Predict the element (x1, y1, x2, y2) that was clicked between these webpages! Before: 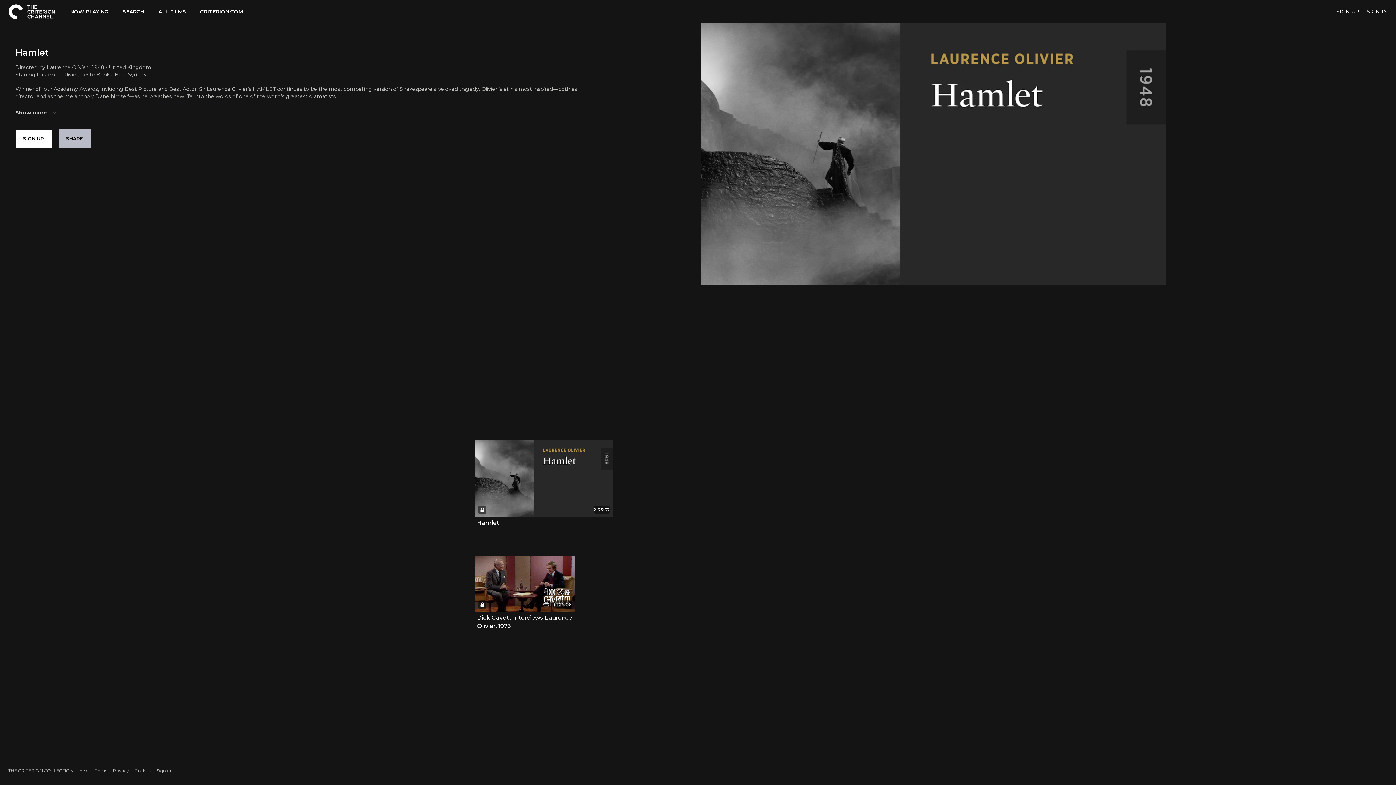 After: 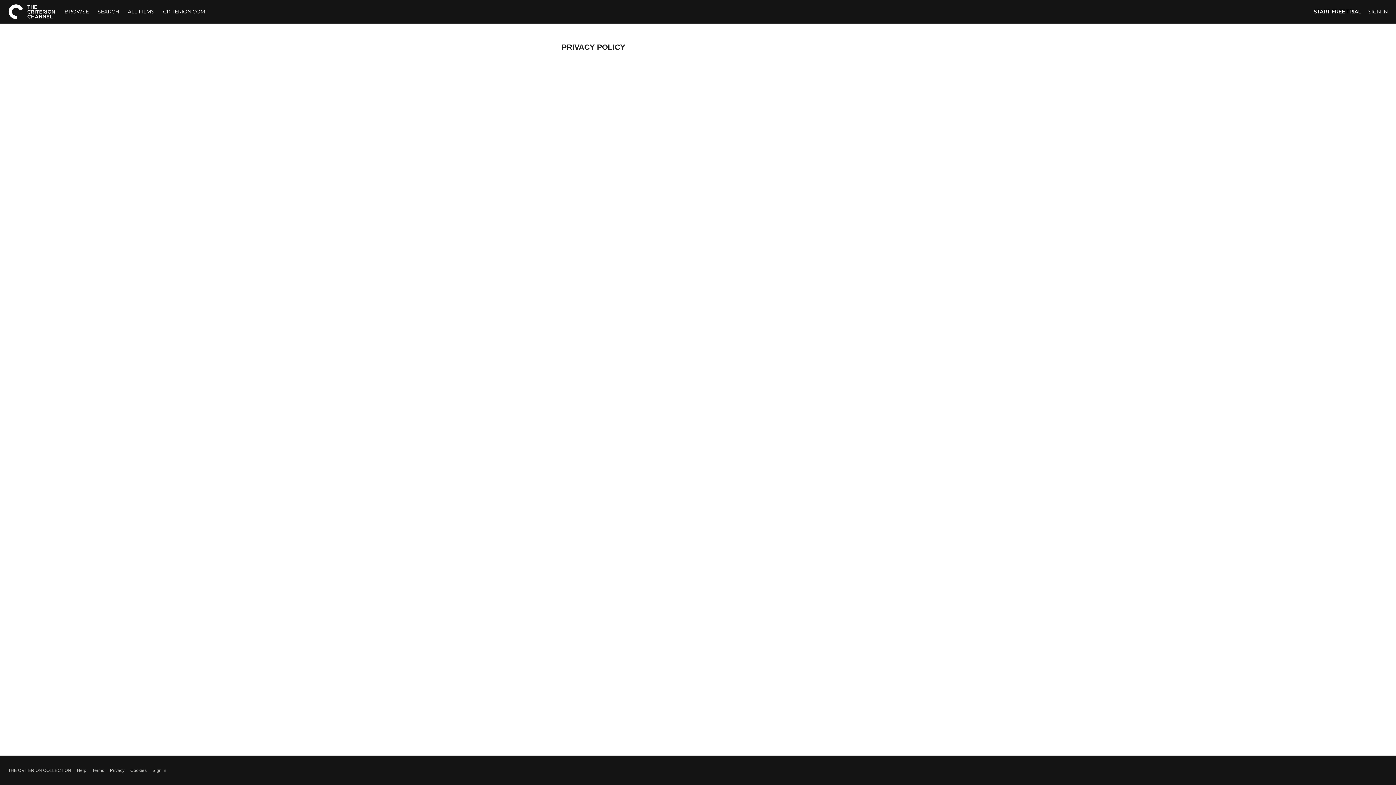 Action: label: Privacy bbox: (112, 767, 128, 774)